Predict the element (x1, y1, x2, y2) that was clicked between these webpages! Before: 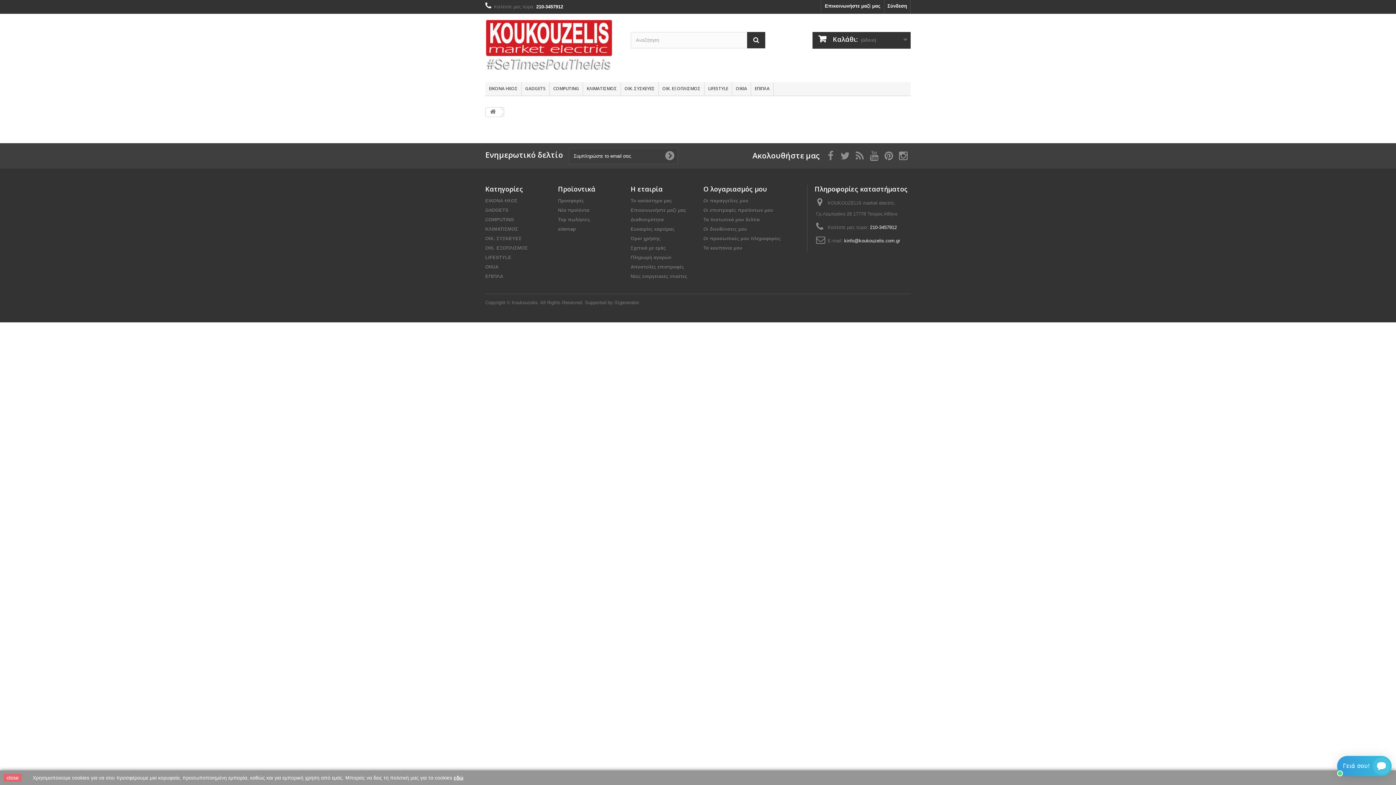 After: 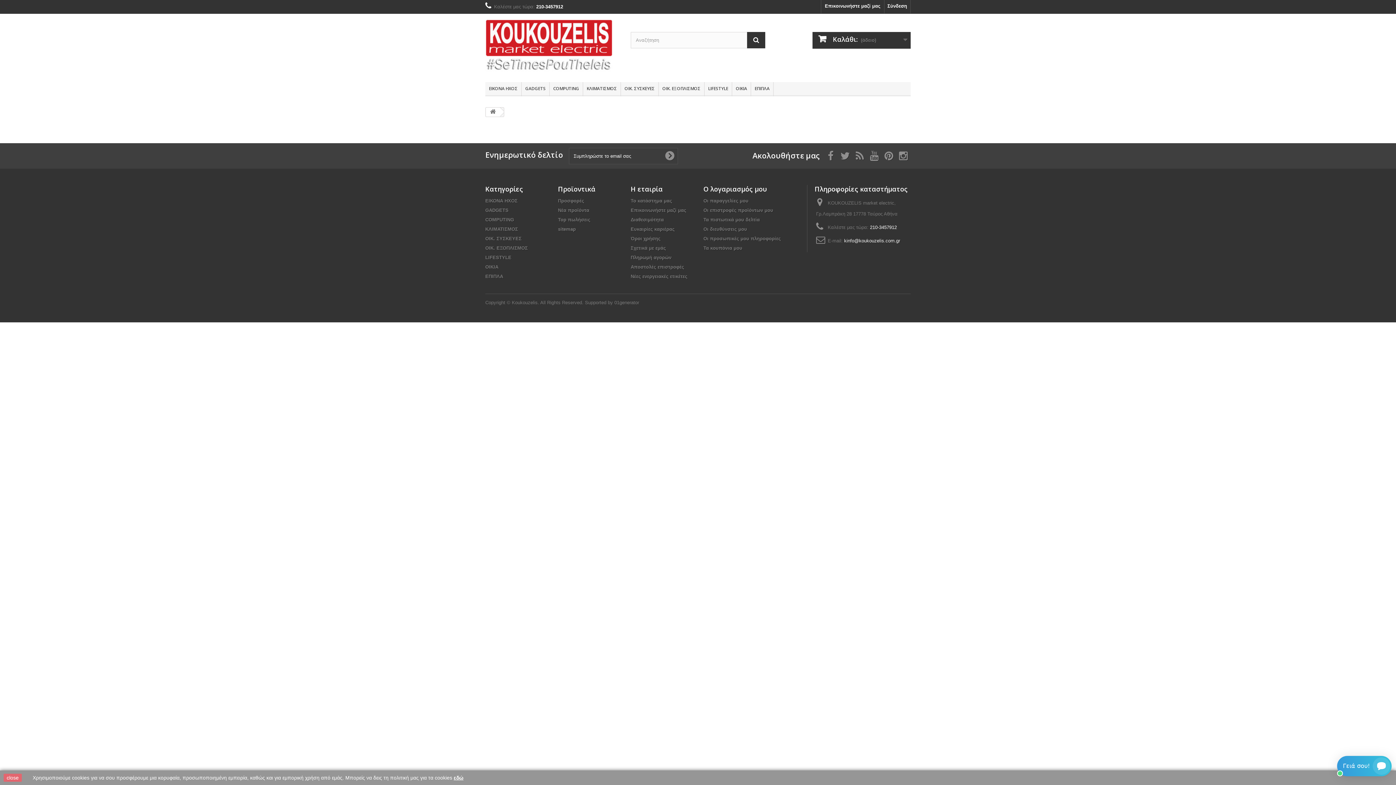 Action: label: εδώ bbox: (453, 775, 463, 781)